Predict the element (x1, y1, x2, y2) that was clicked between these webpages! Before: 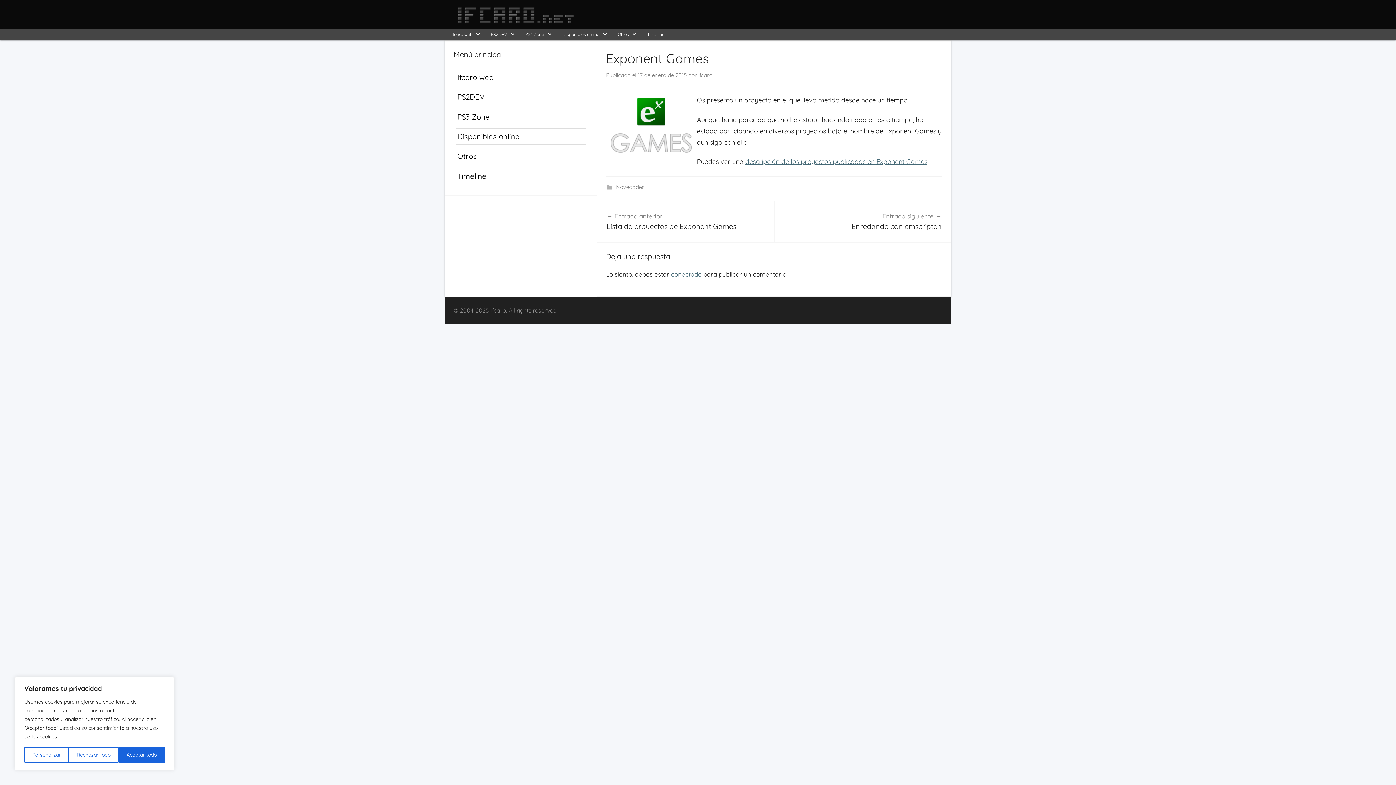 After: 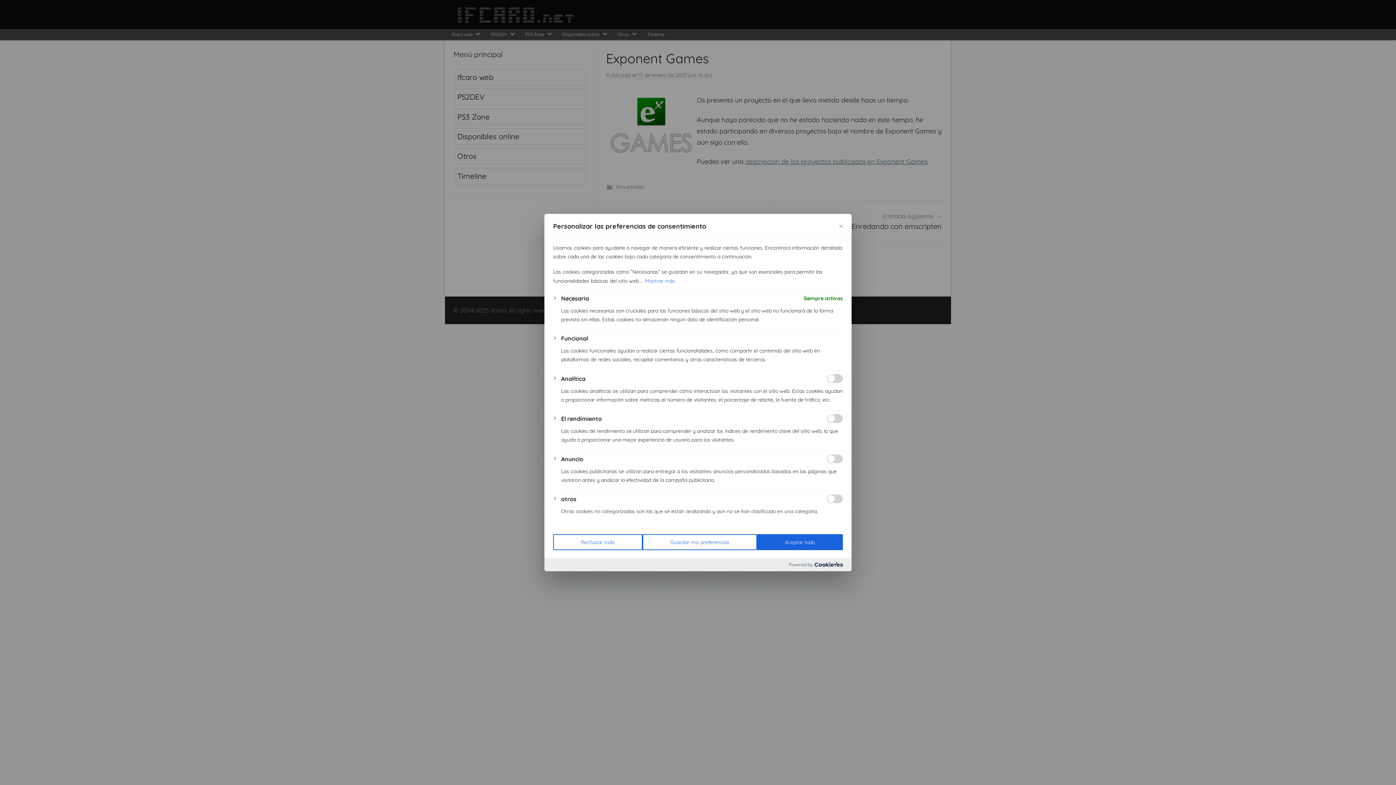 Action: bbox: (24, 747, 68, 763) label: Personalizar